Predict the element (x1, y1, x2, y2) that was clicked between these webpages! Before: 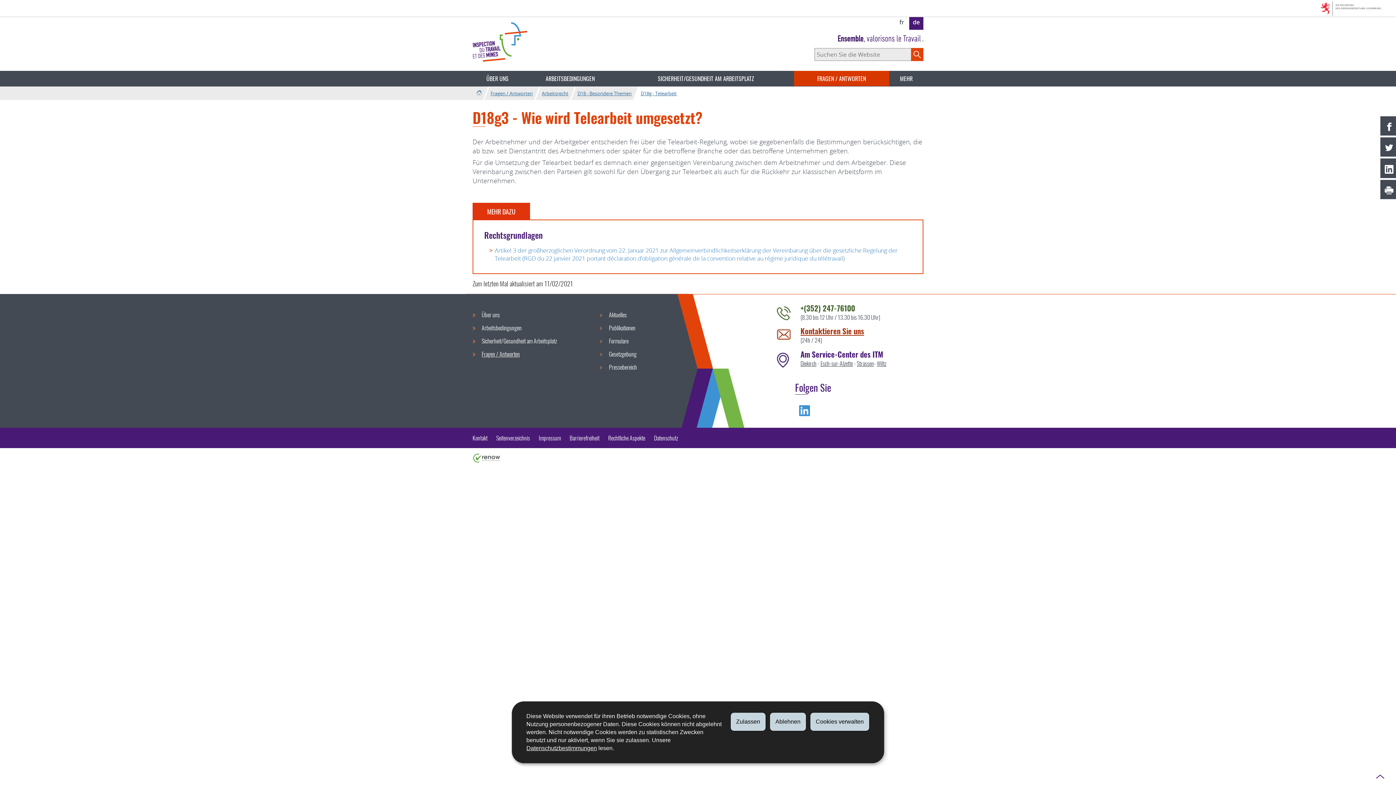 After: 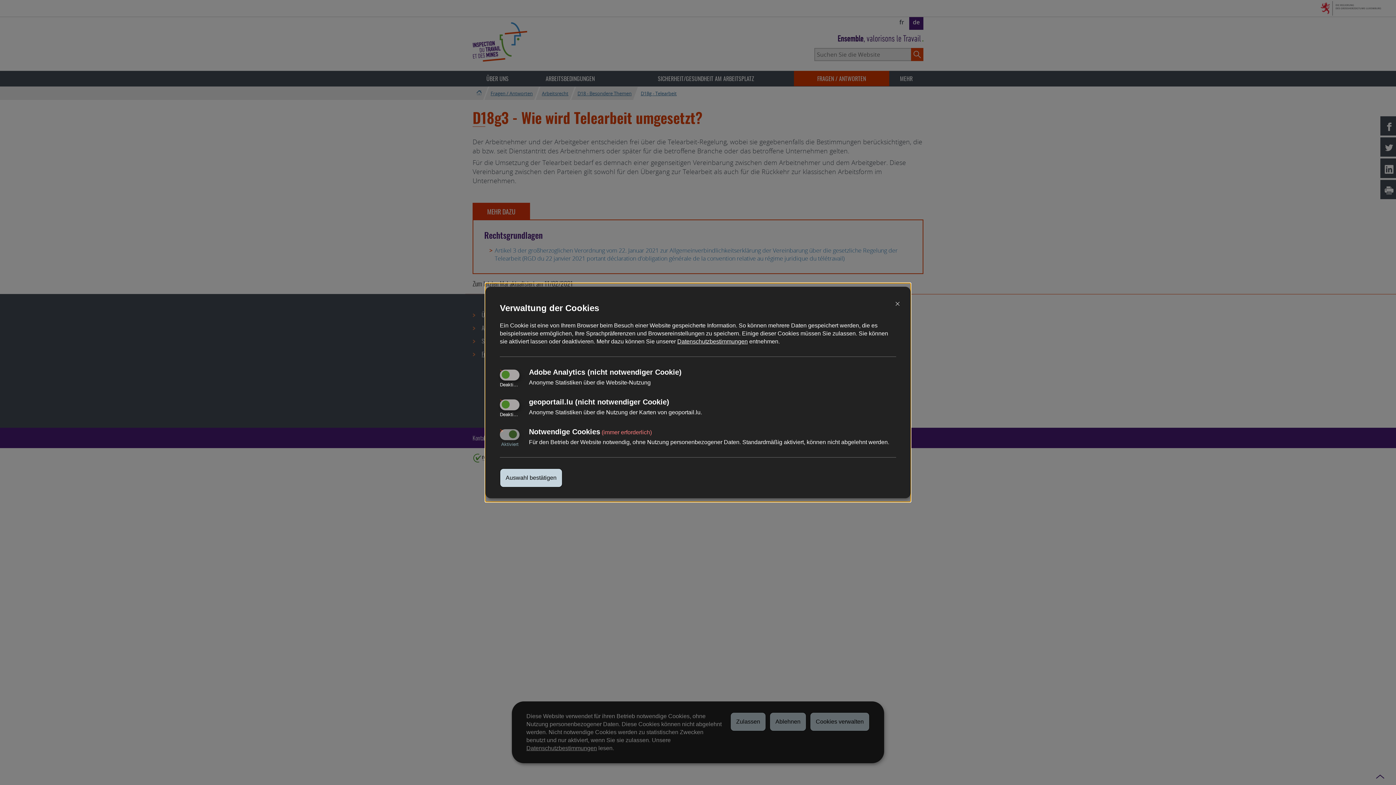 Action: bbox: (810, 712, 869, 731) label: Cookies verwalten